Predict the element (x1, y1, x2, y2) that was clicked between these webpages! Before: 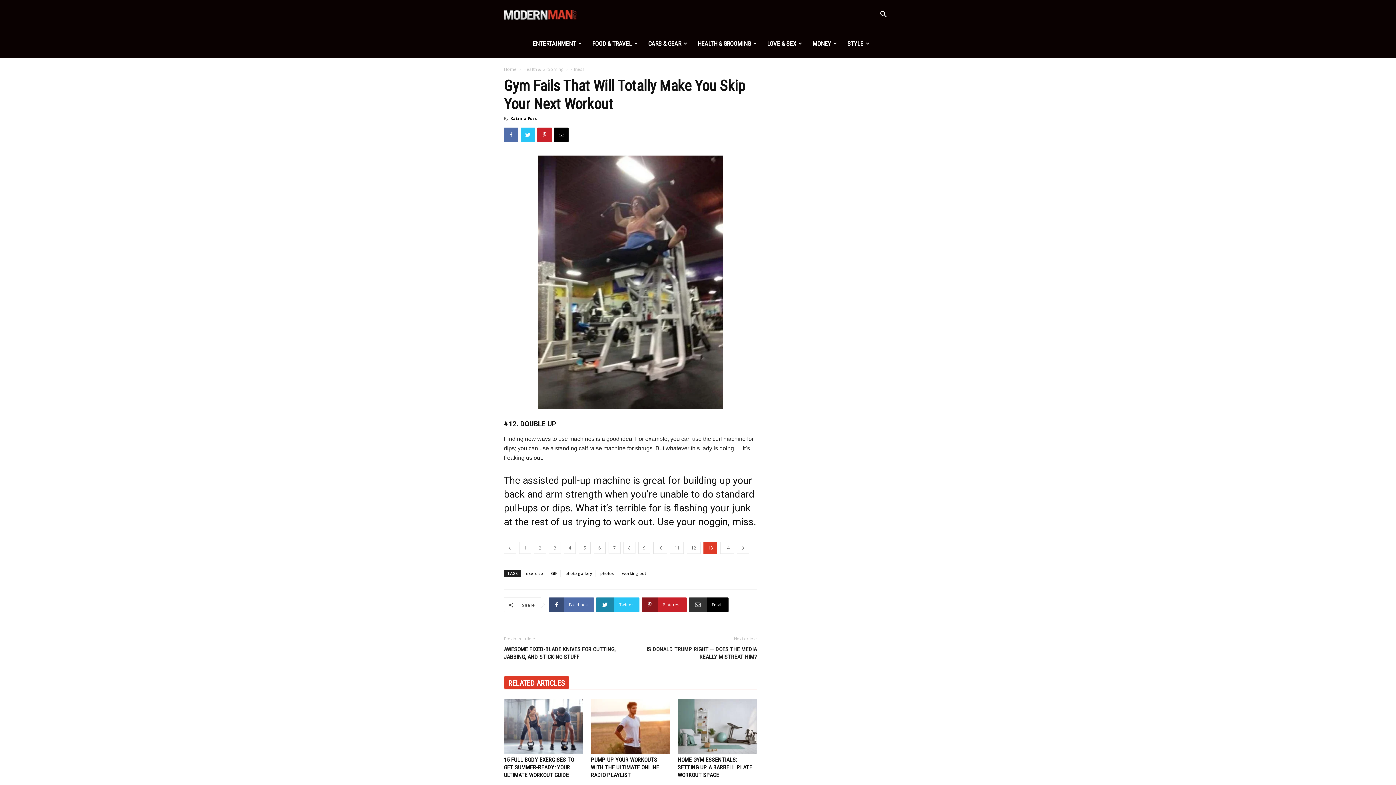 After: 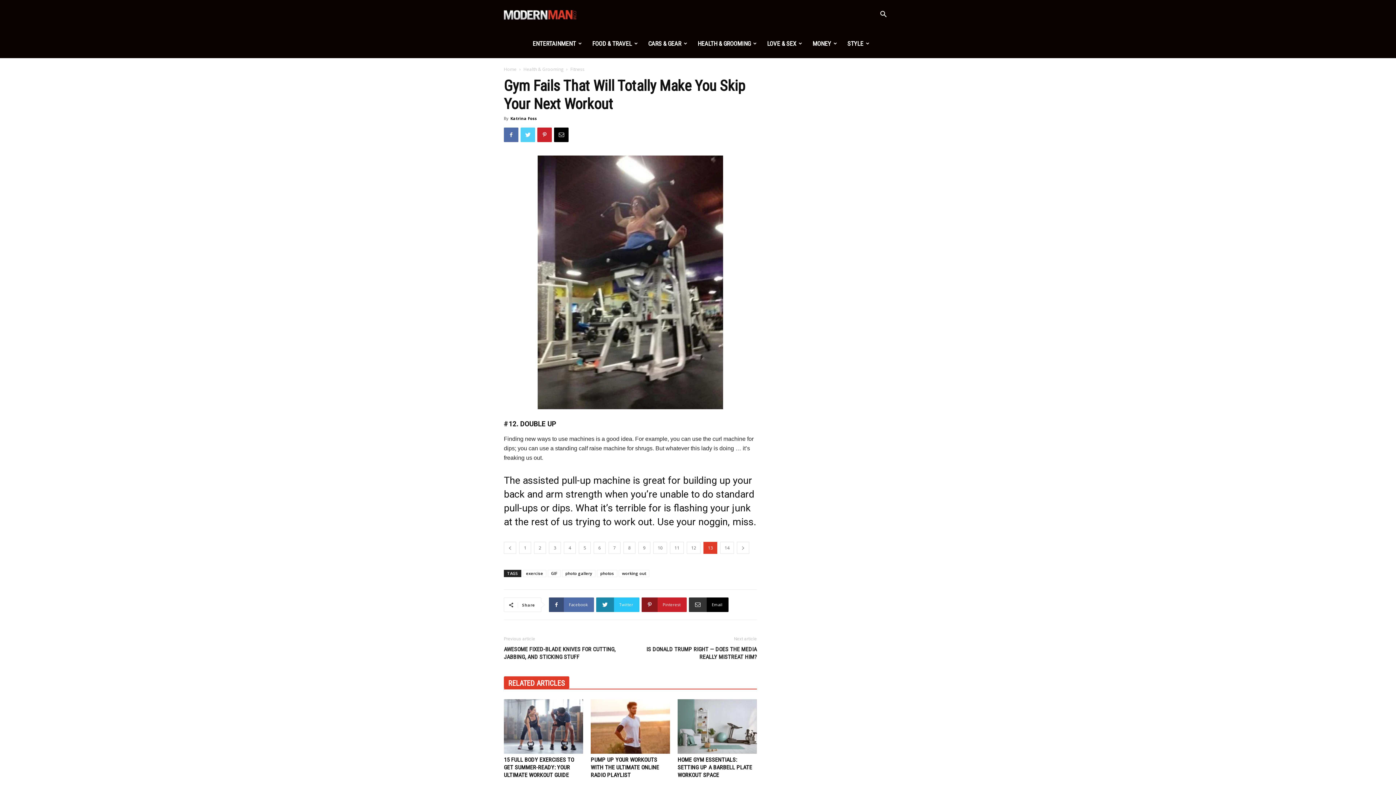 Action: bbox: (520, 127, 535, 142)